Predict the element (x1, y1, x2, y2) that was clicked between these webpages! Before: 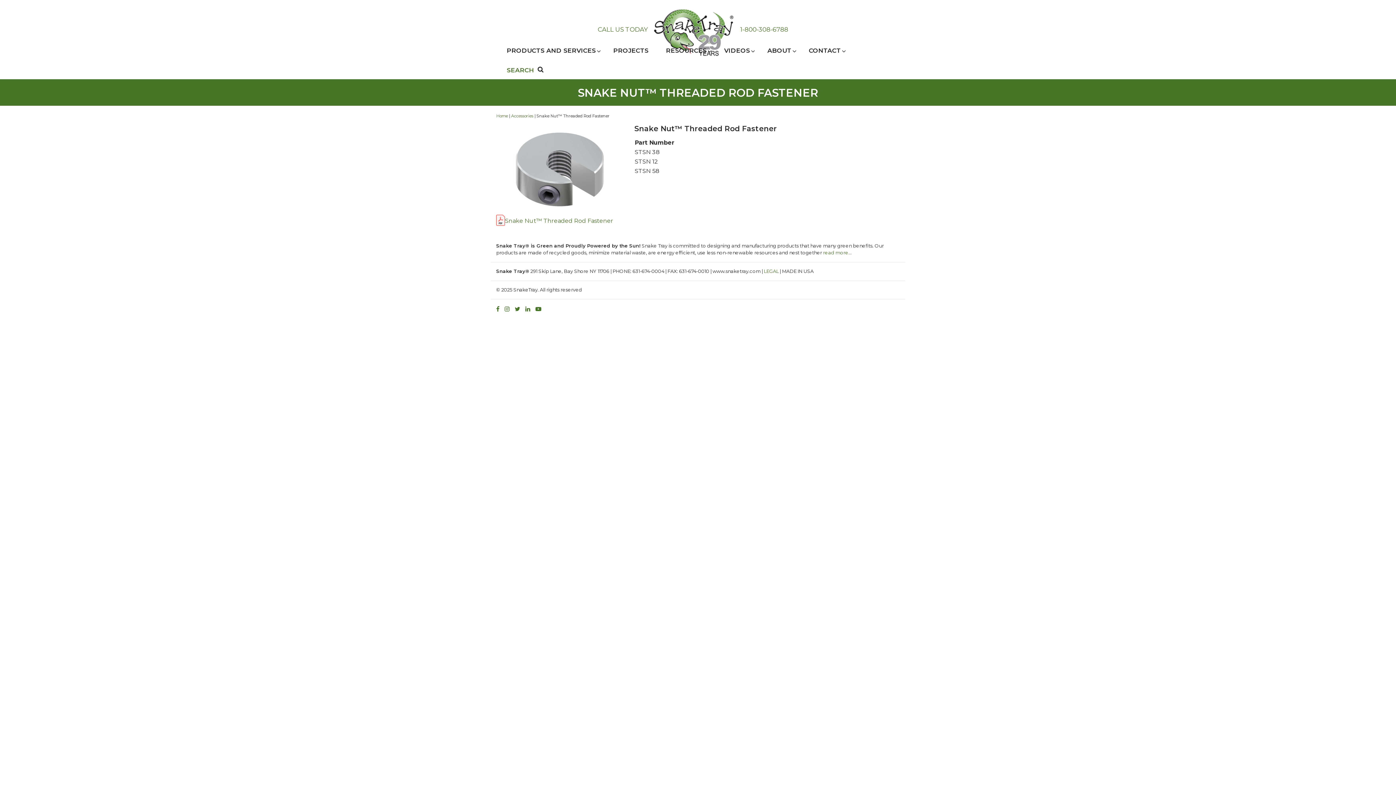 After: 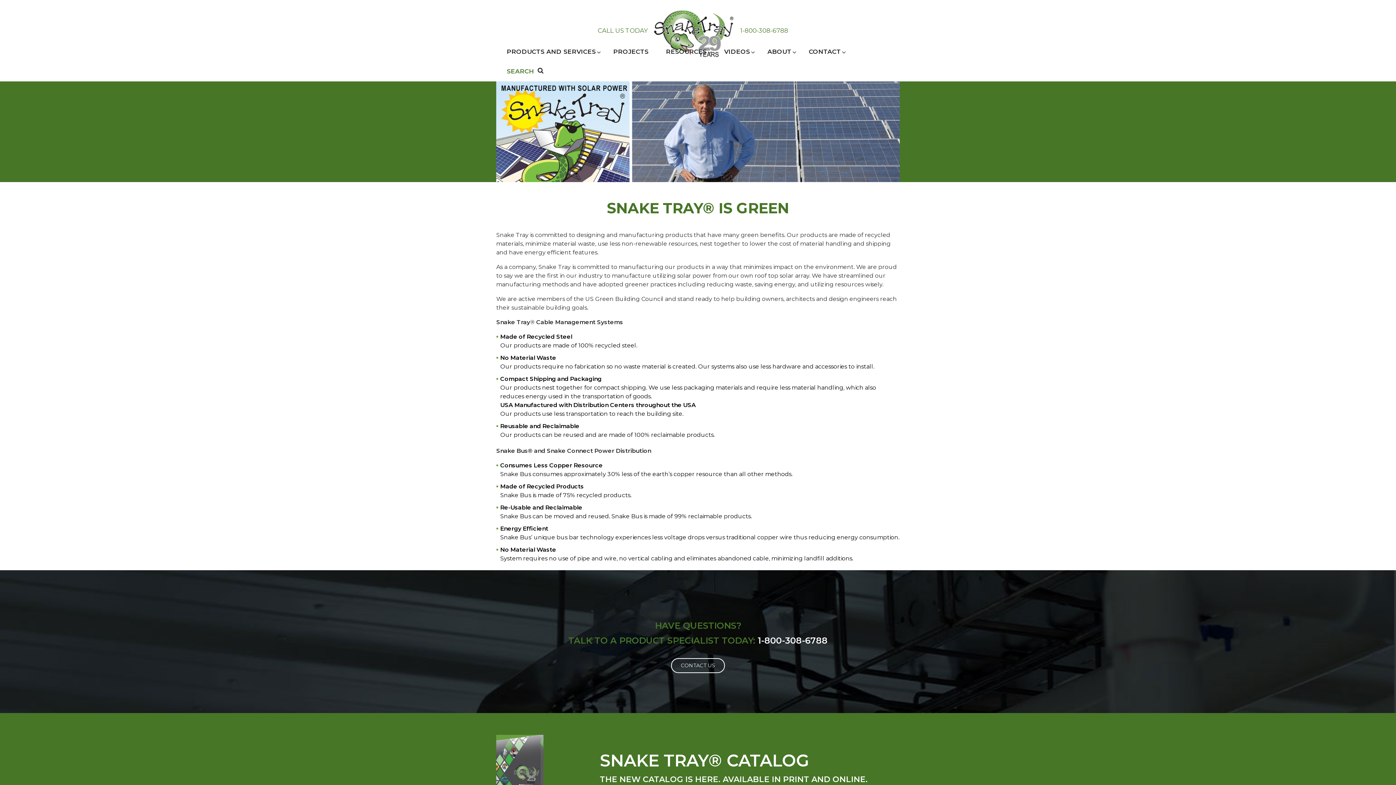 Action: bbox: (823, 249, 852, 255) label: read more…